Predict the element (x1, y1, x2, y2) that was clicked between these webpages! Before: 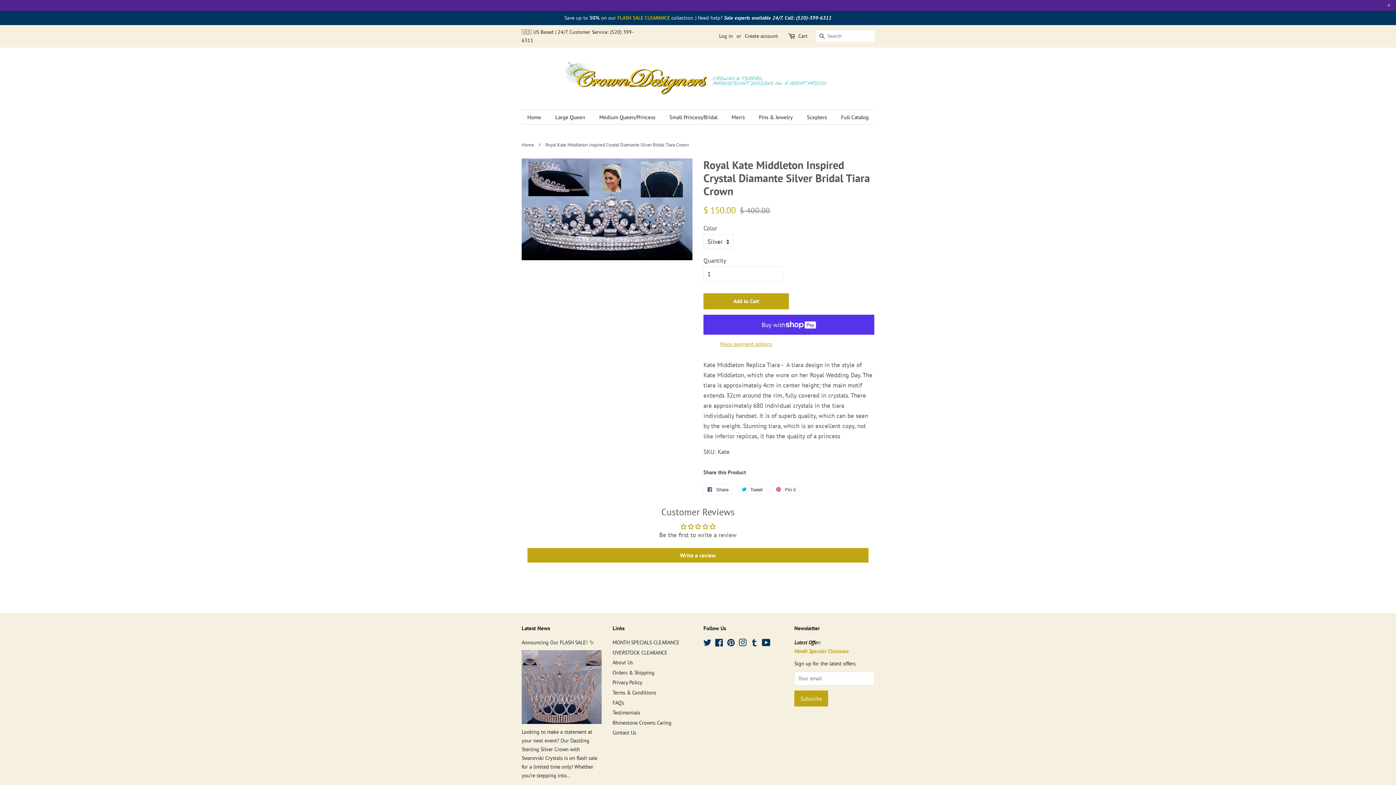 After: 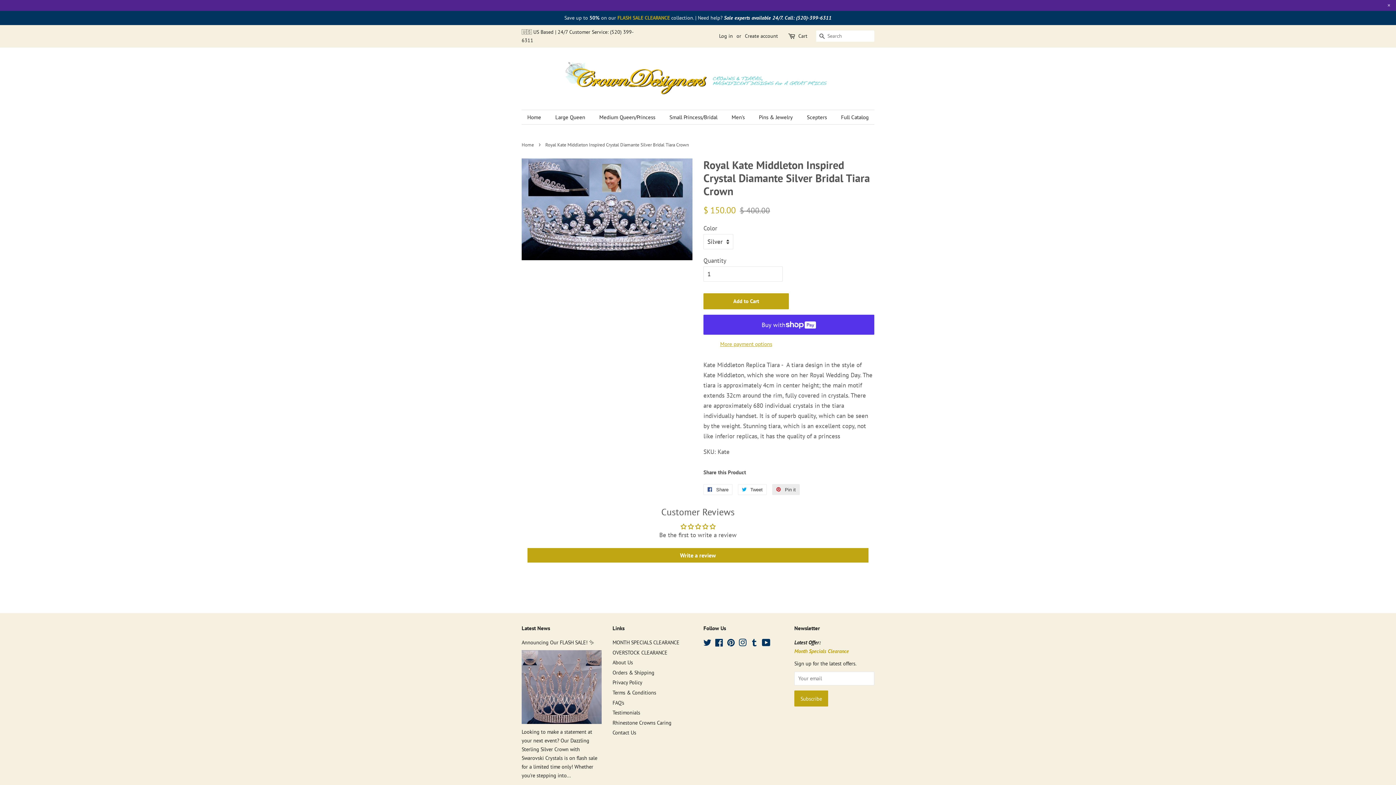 Action: bbox: (772, 477, 800, 488) label:  Pin it
Pin on Pinterest